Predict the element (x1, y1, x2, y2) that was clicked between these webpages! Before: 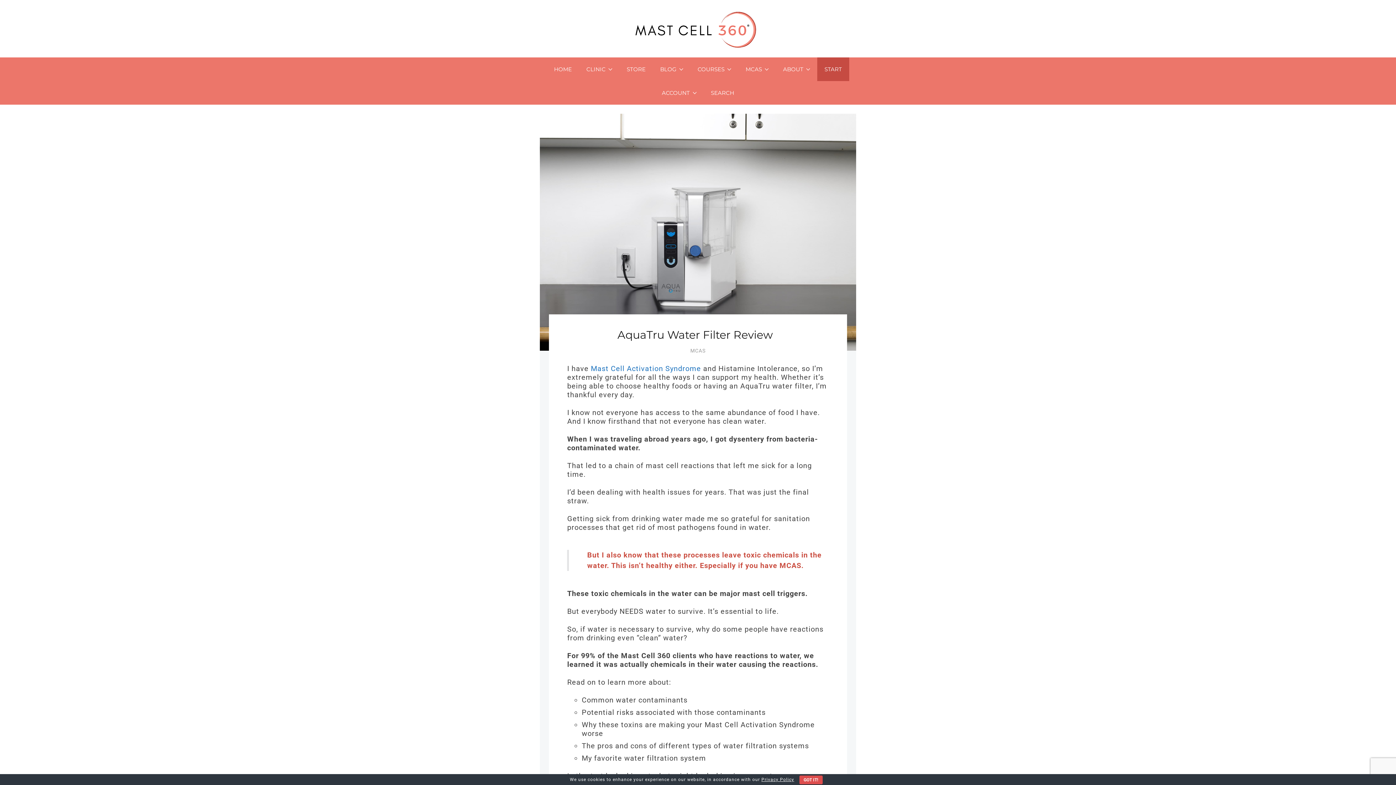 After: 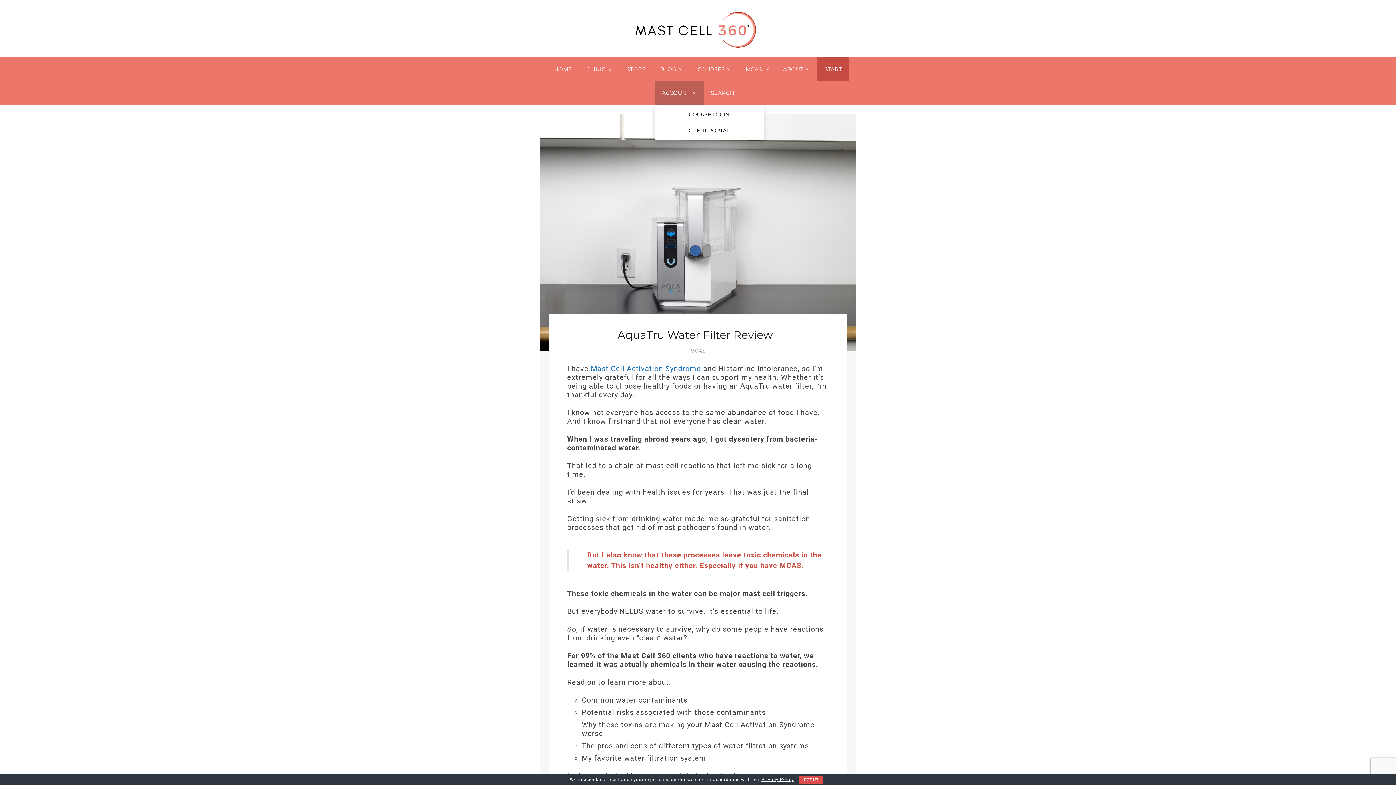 Action: label: ACCOUNT bbox: (654, 80, 703, 104)